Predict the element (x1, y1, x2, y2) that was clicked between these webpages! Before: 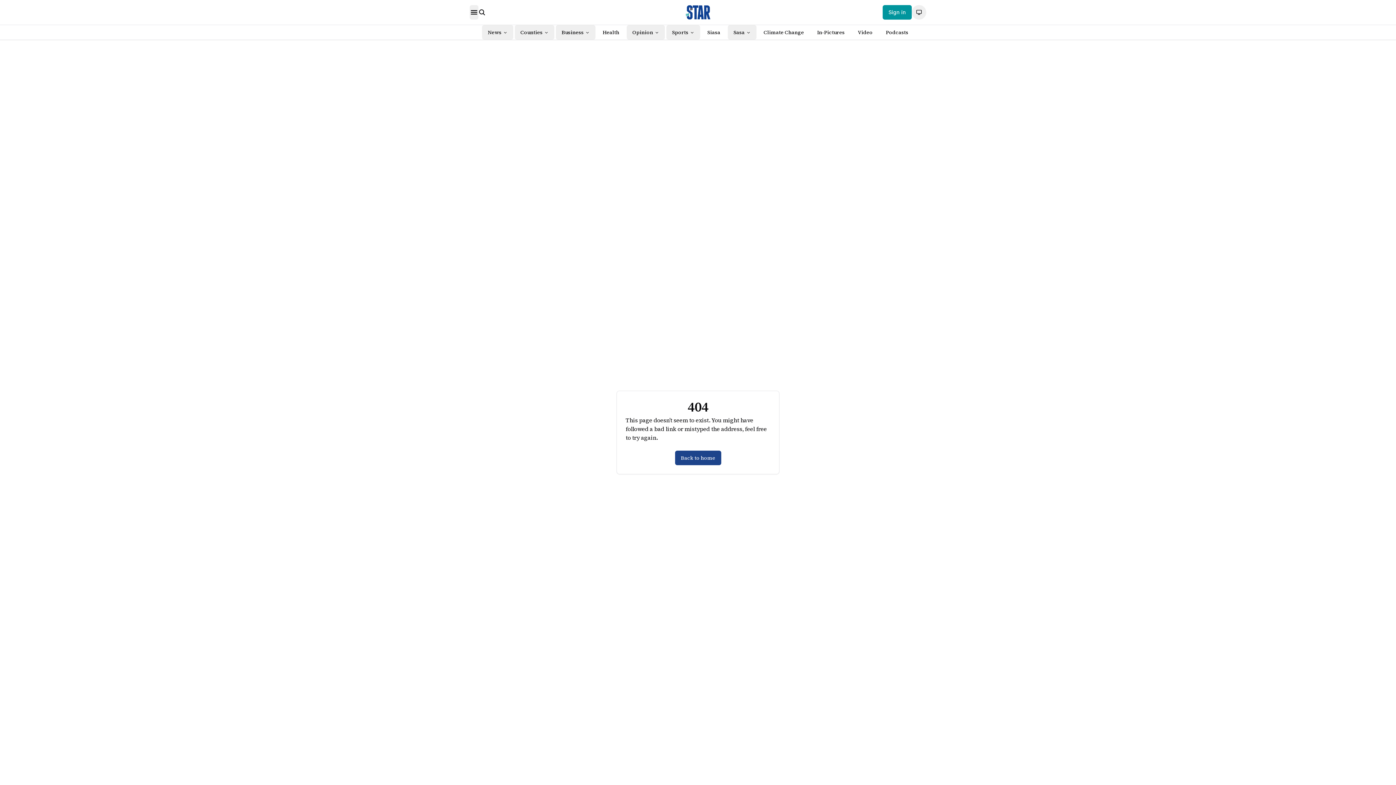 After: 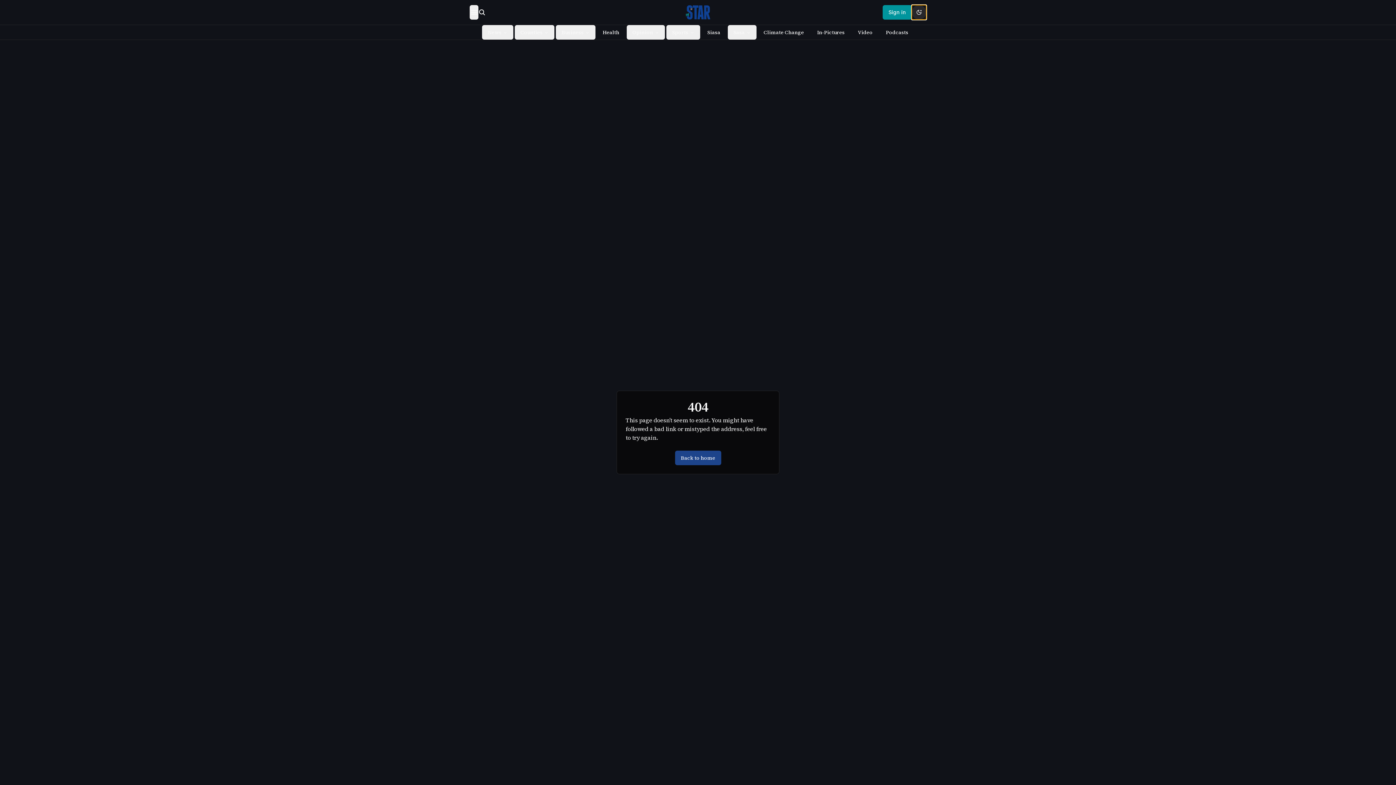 Action: bbox: (912, 5, 926, 19)